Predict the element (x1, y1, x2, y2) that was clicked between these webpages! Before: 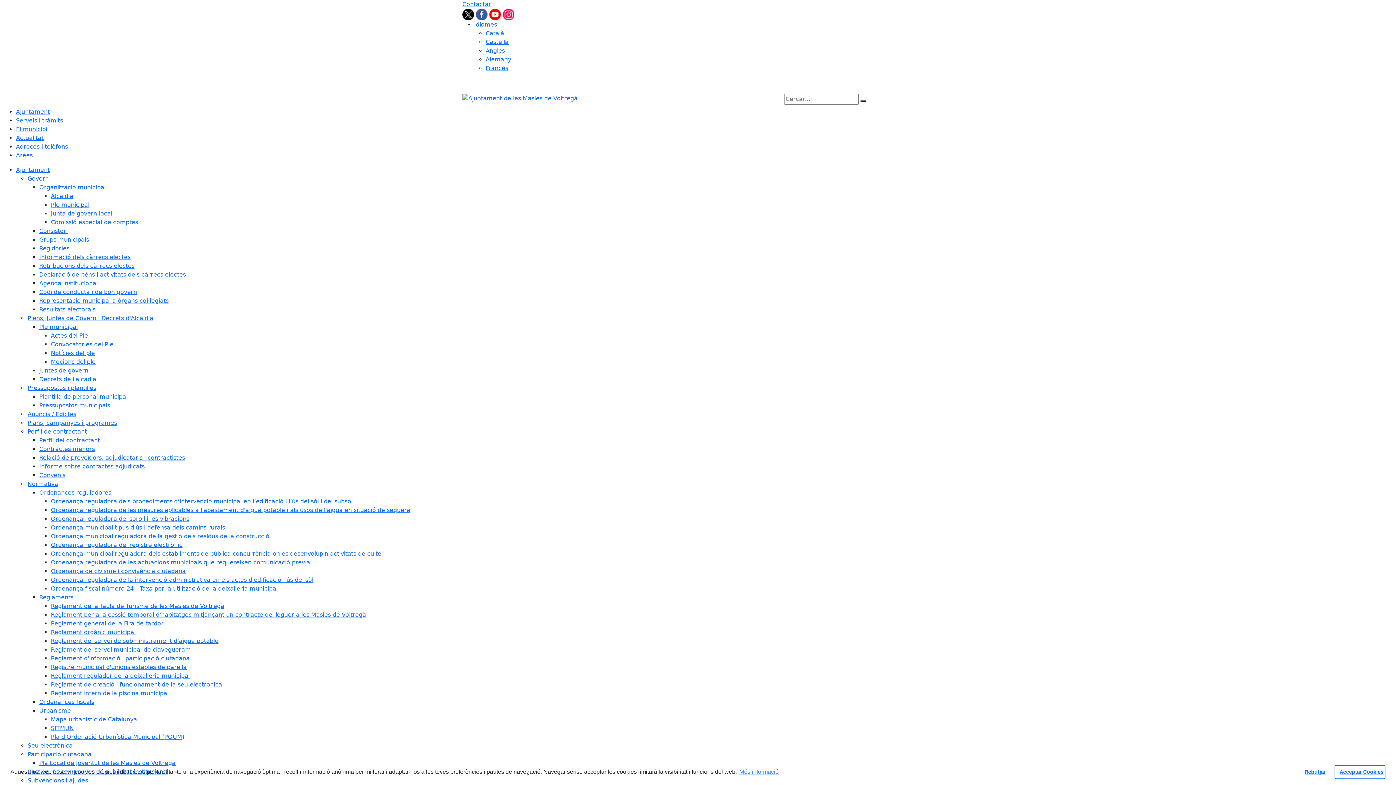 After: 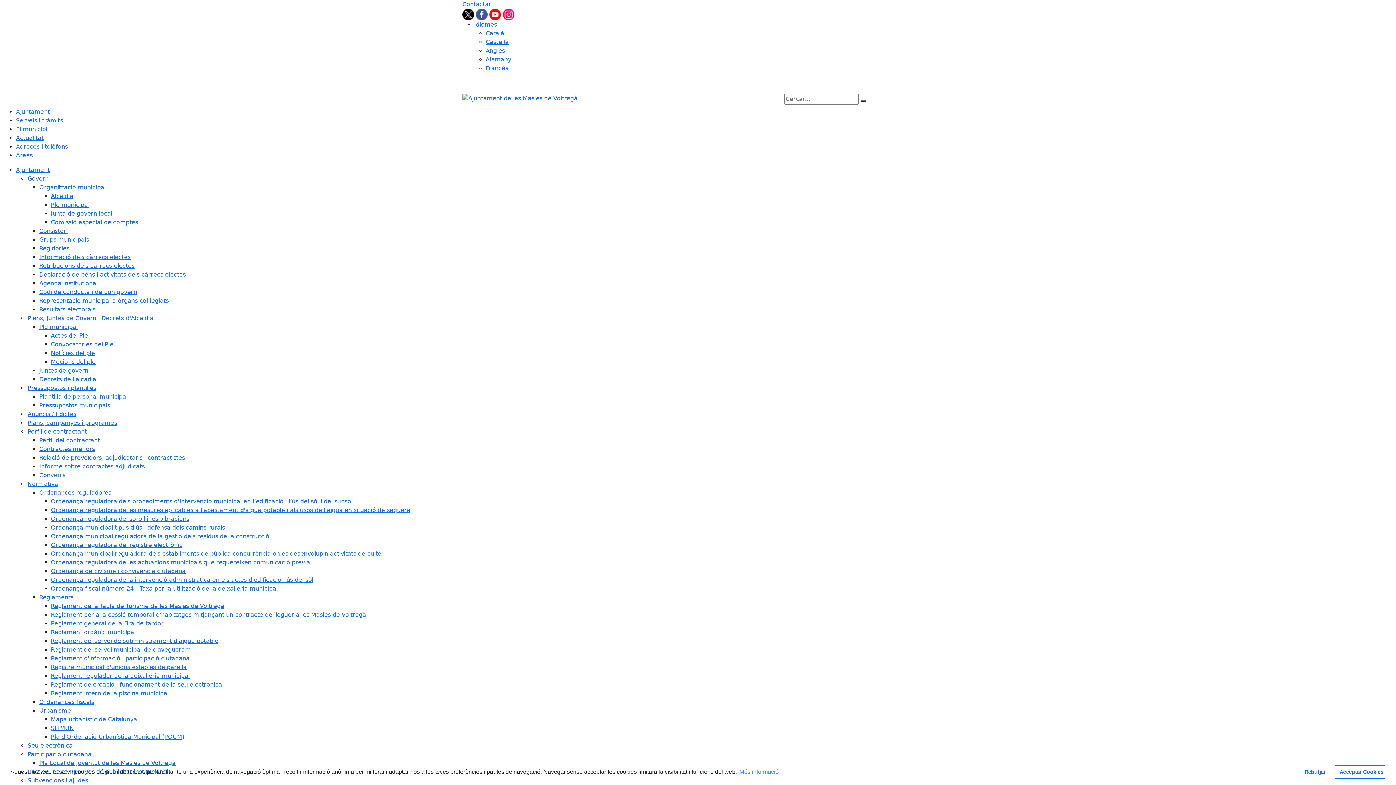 Action: label: Àrees bbox: (16, 152, 32, 158)